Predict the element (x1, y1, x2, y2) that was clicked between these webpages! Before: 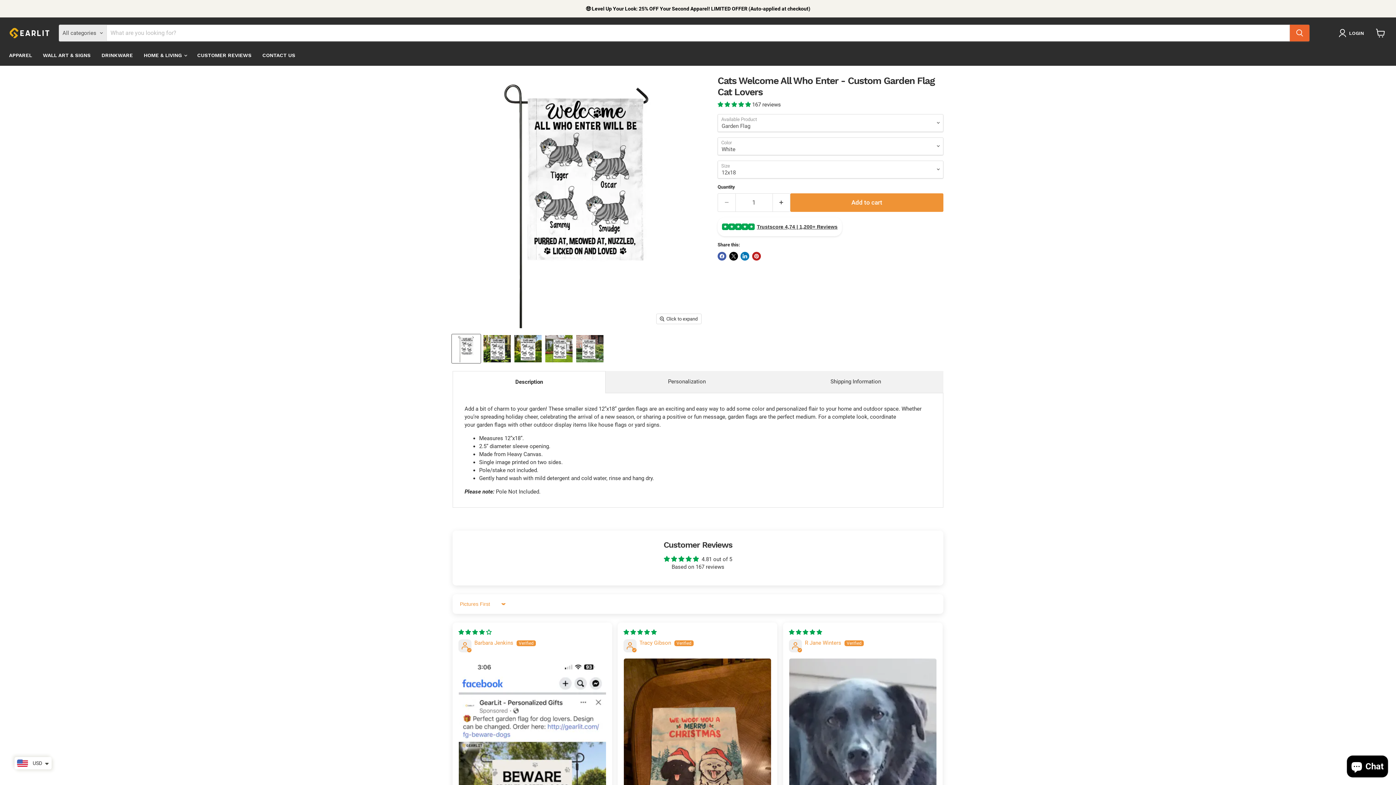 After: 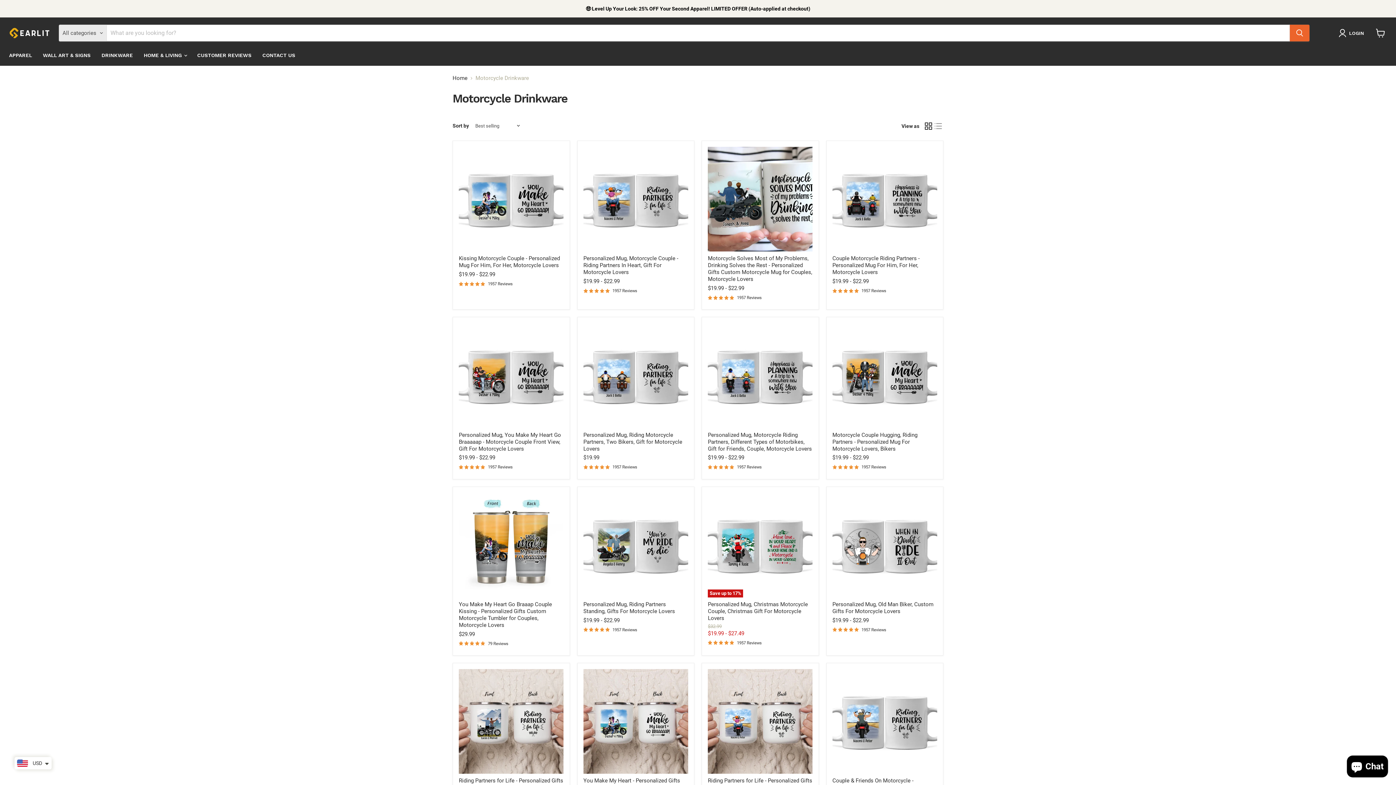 Action: bbox: (96, 48, 138, 62) label: DRINKWARE